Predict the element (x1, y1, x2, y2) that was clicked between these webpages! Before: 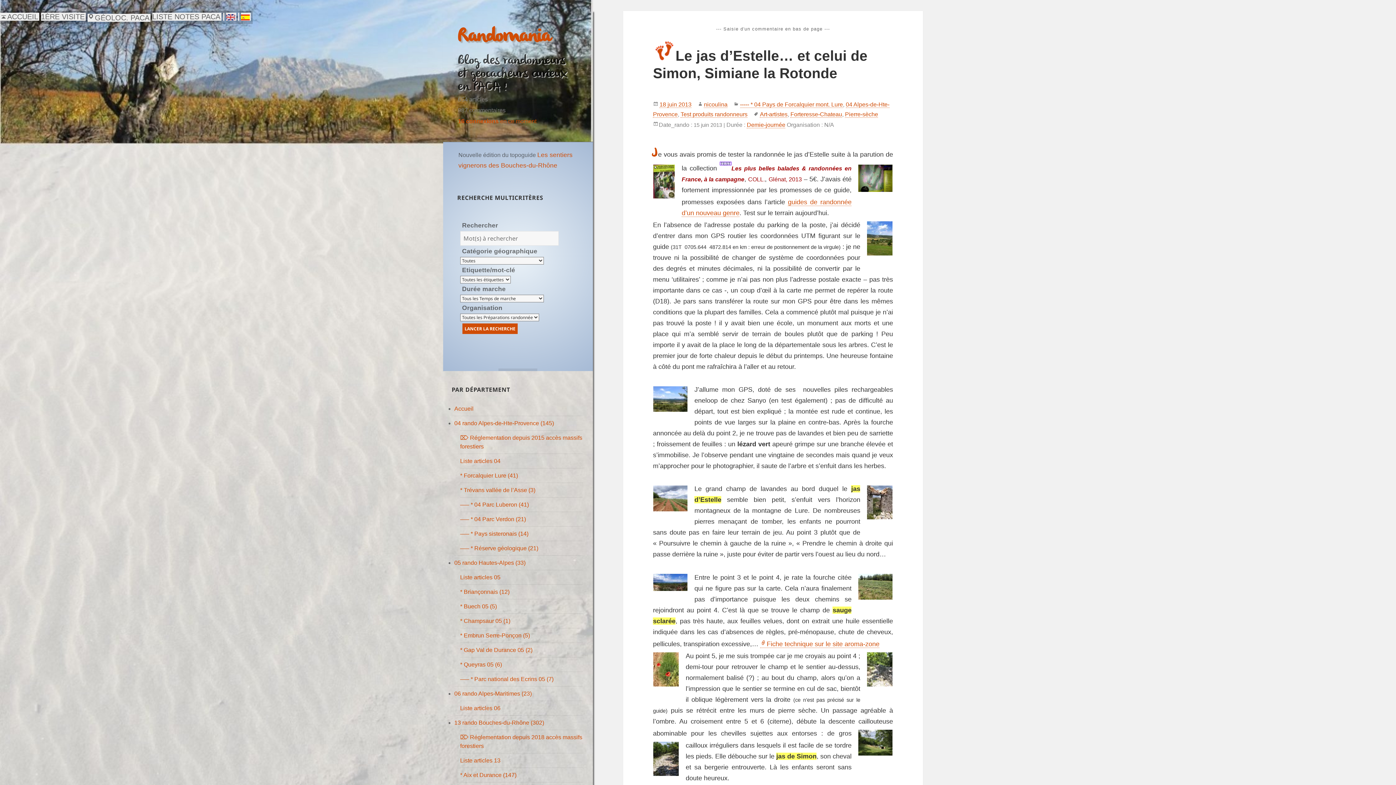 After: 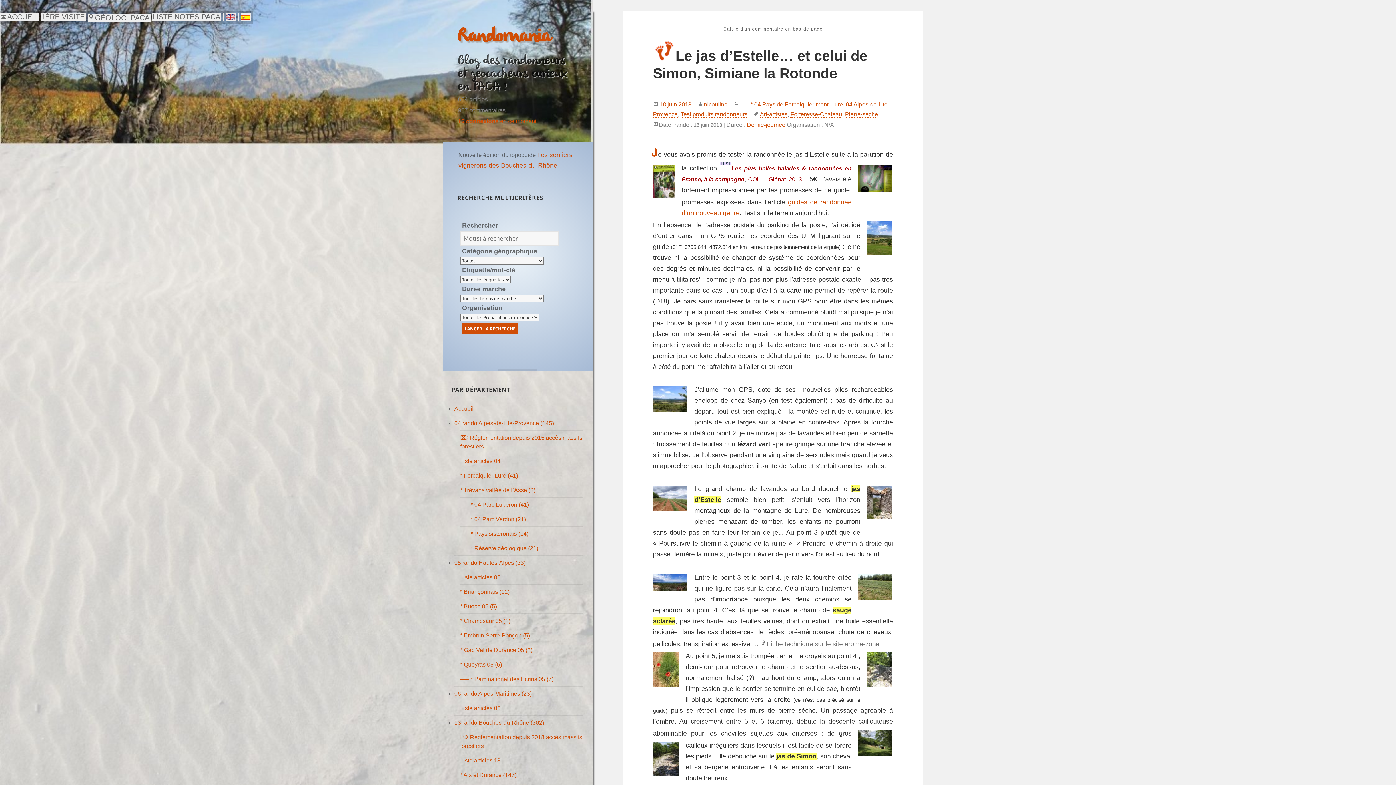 Action: label: Fiche technique sur le site aroma-zone bbox: (760, 640, 879, 648)